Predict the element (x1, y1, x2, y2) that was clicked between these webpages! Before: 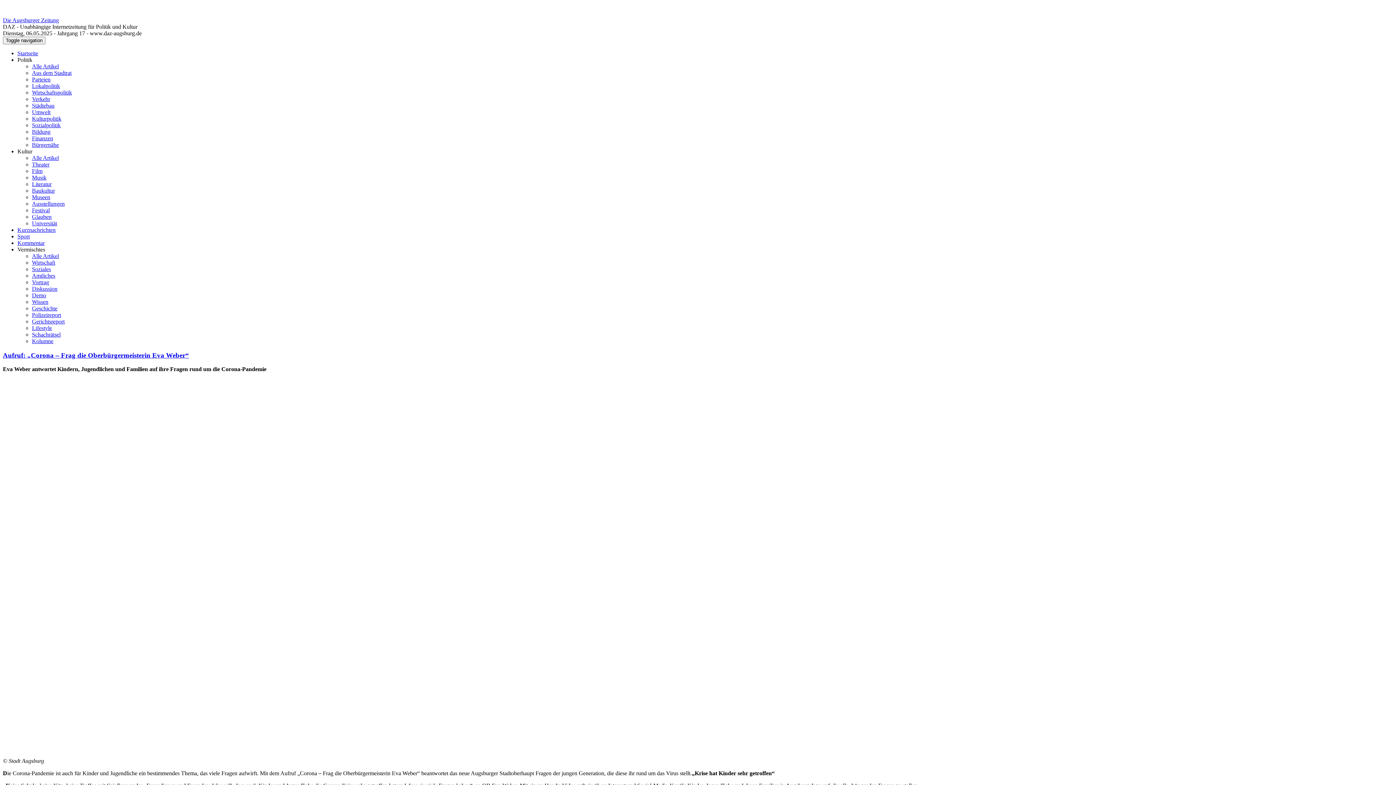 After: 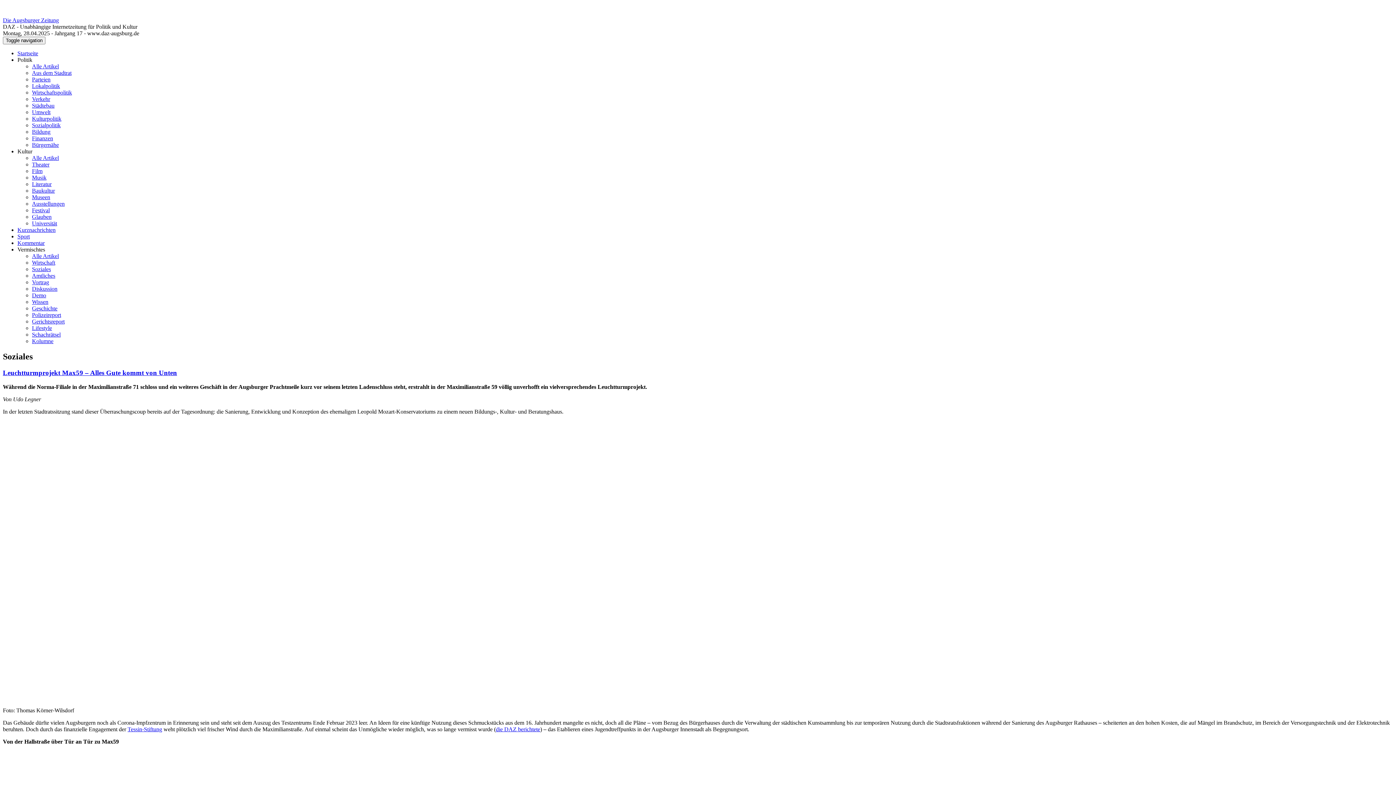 Action: bbox: (32, 266, 50, 272) label: Soziales